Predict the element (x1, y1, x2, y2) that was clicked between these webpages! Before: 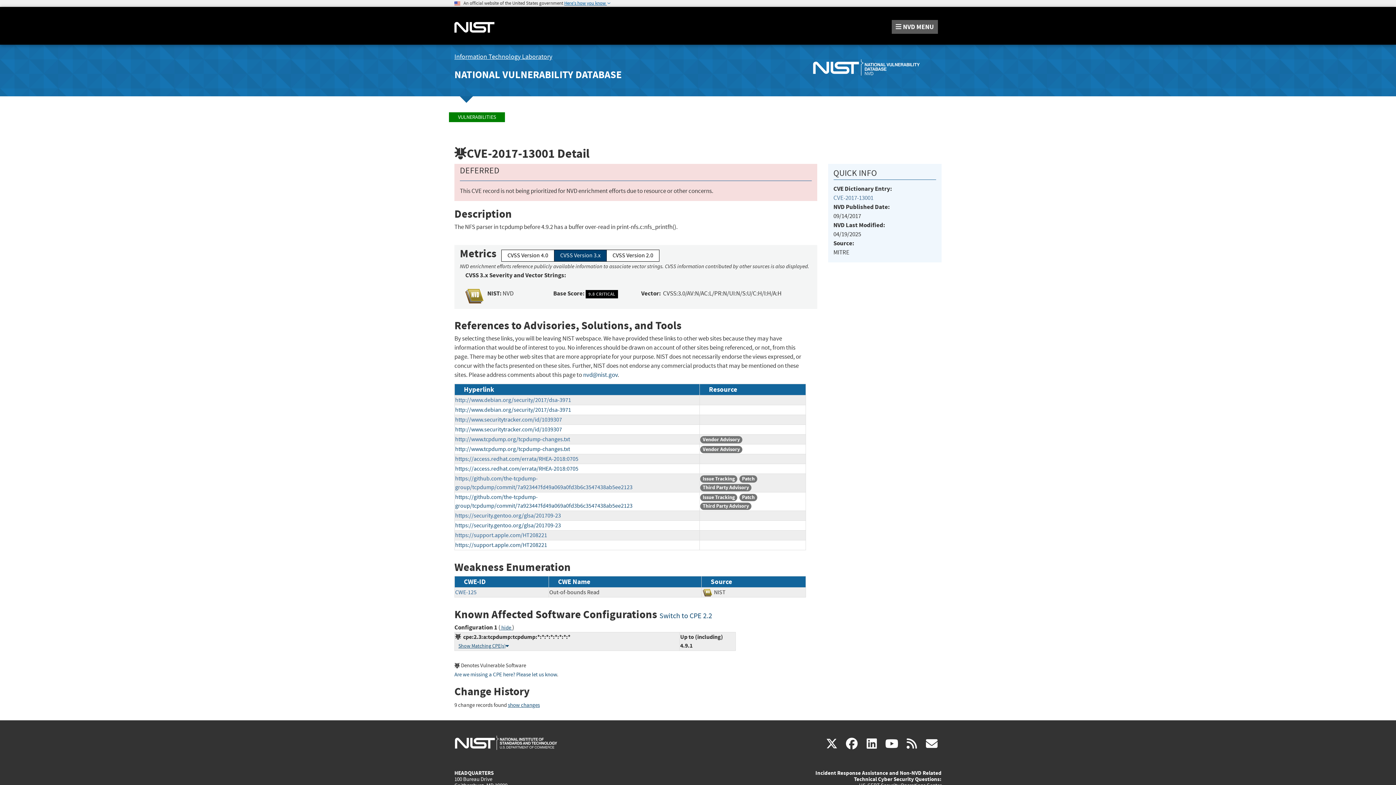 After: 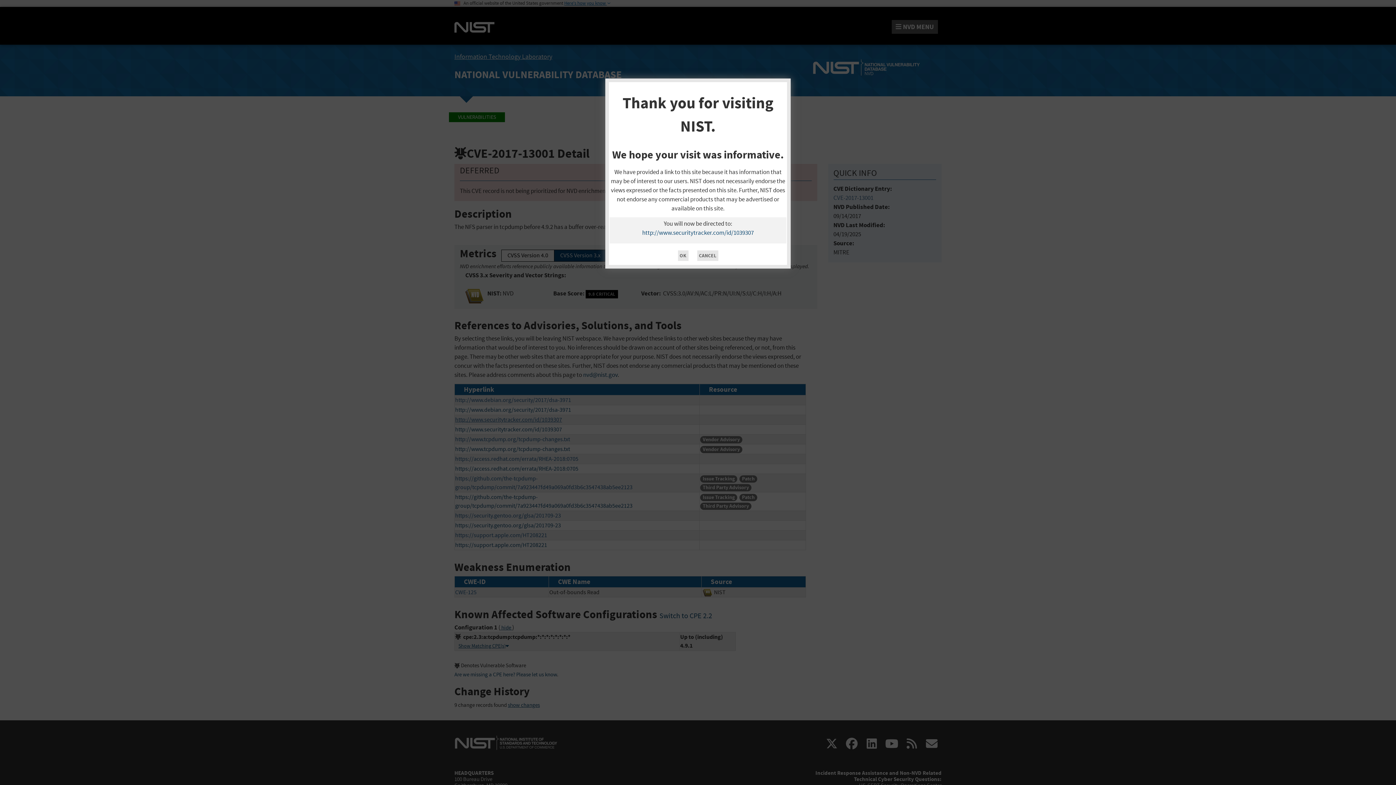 Action: label: http://www.securitytracker.com/id/1039307 bbox: (455, 416, 562, 423)